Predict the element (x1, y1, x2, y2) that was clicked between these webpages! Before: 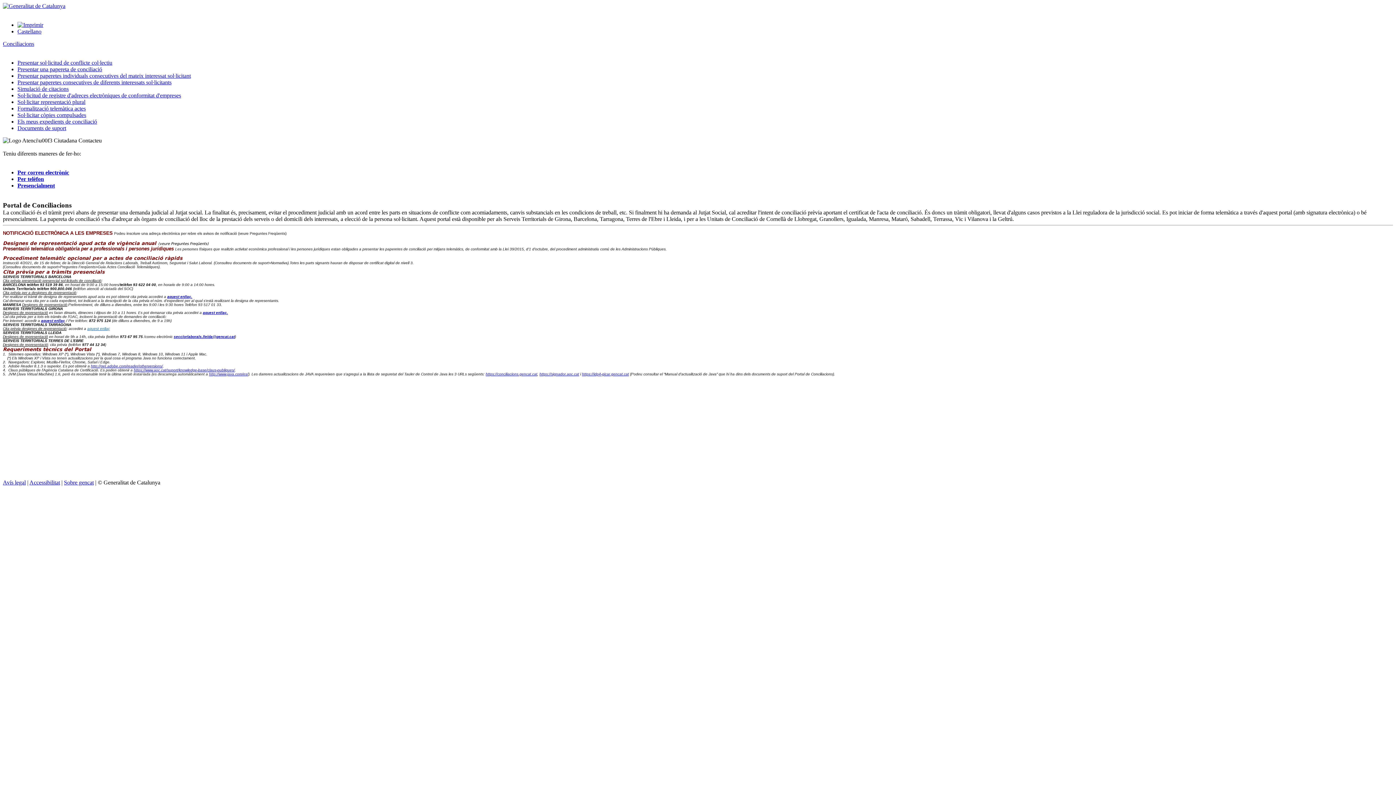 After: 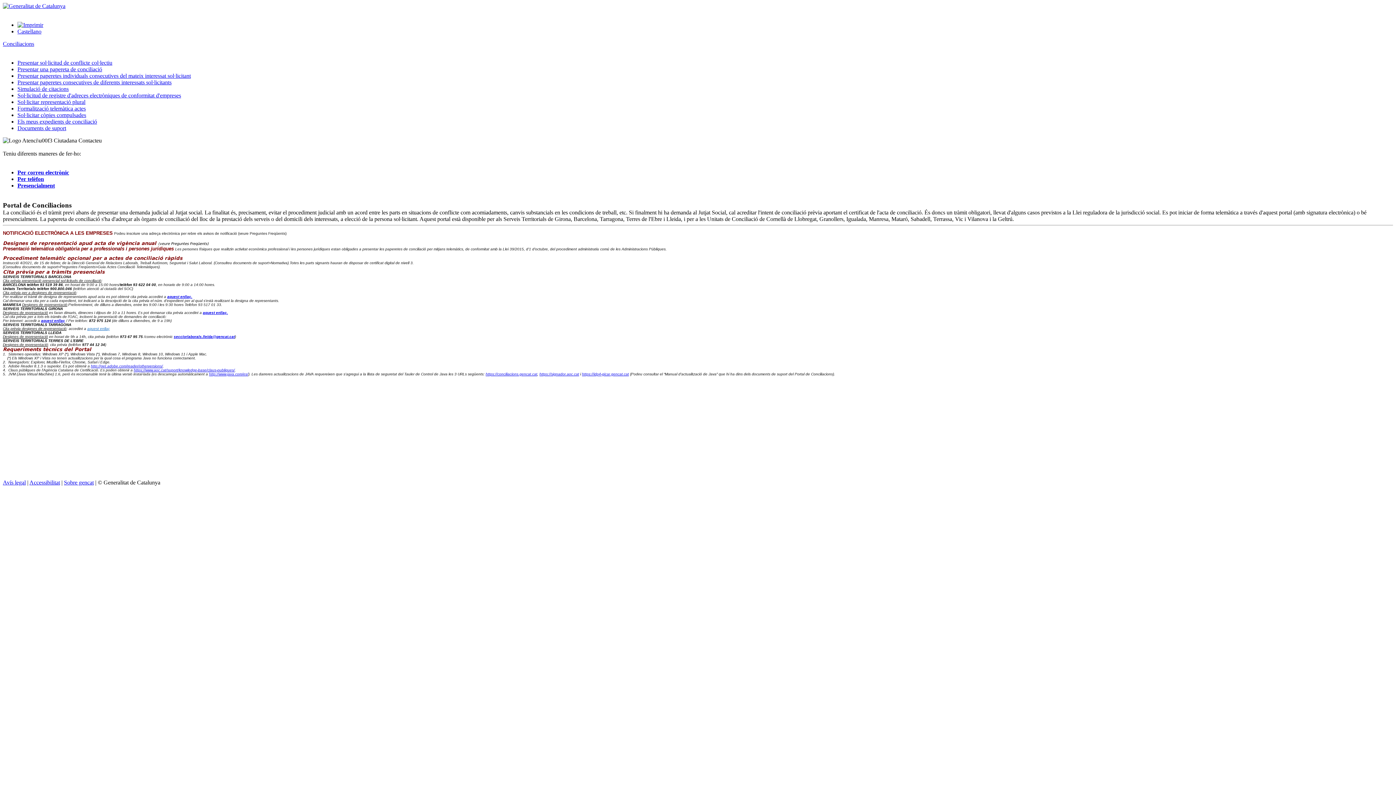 Action: label: Per correu electrònic bbox: (17, 169, 69, 175)